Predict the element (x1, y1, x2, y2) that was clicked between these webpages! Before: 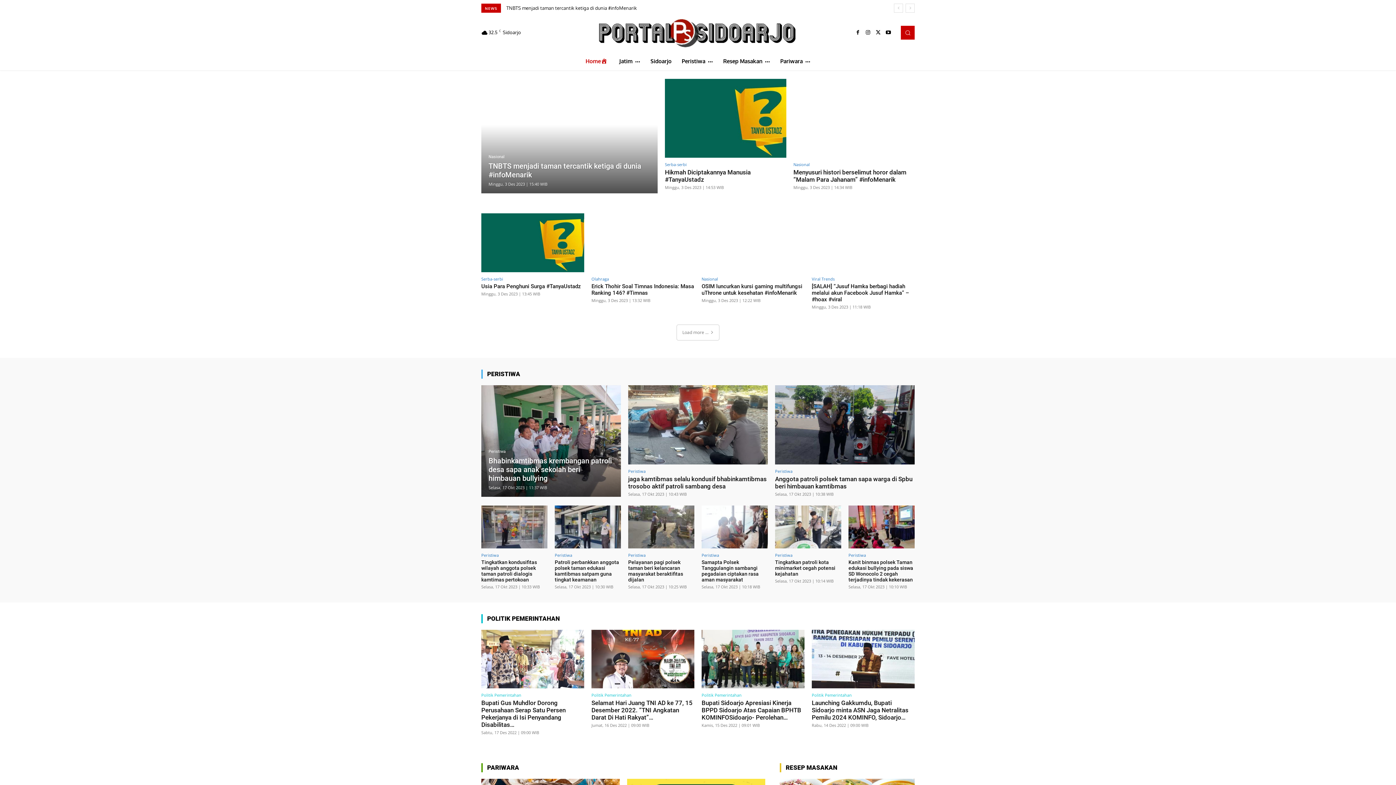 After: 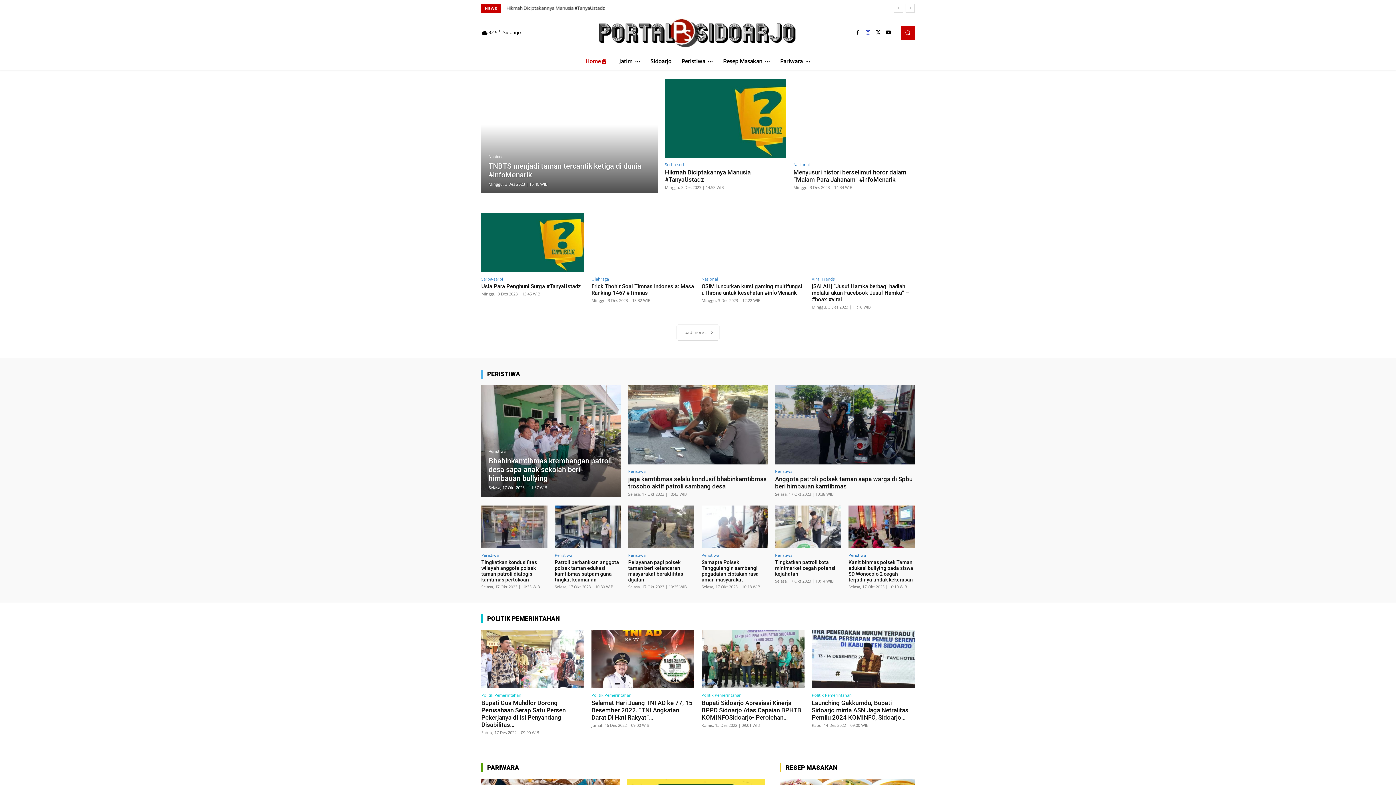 Action: bbox: (863, 27, 873, 37)